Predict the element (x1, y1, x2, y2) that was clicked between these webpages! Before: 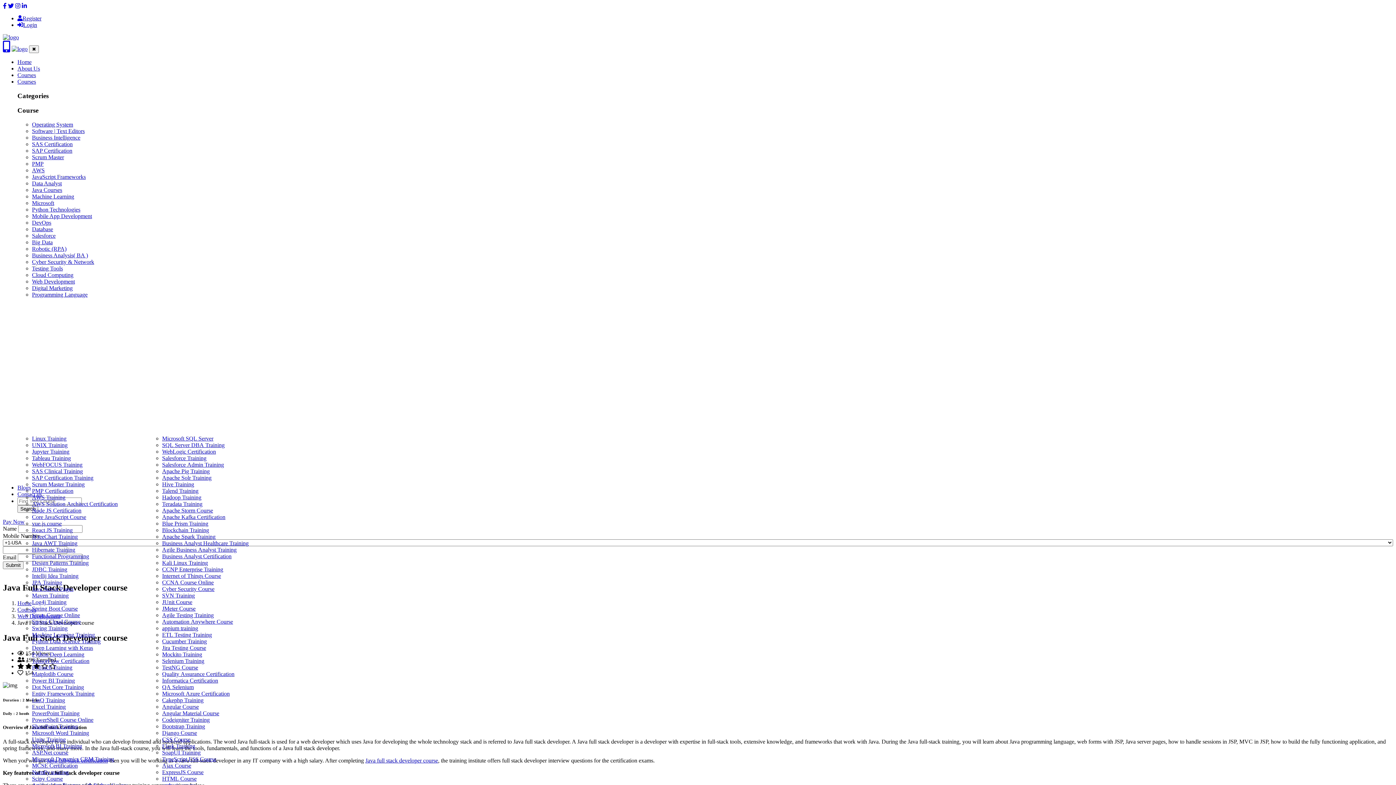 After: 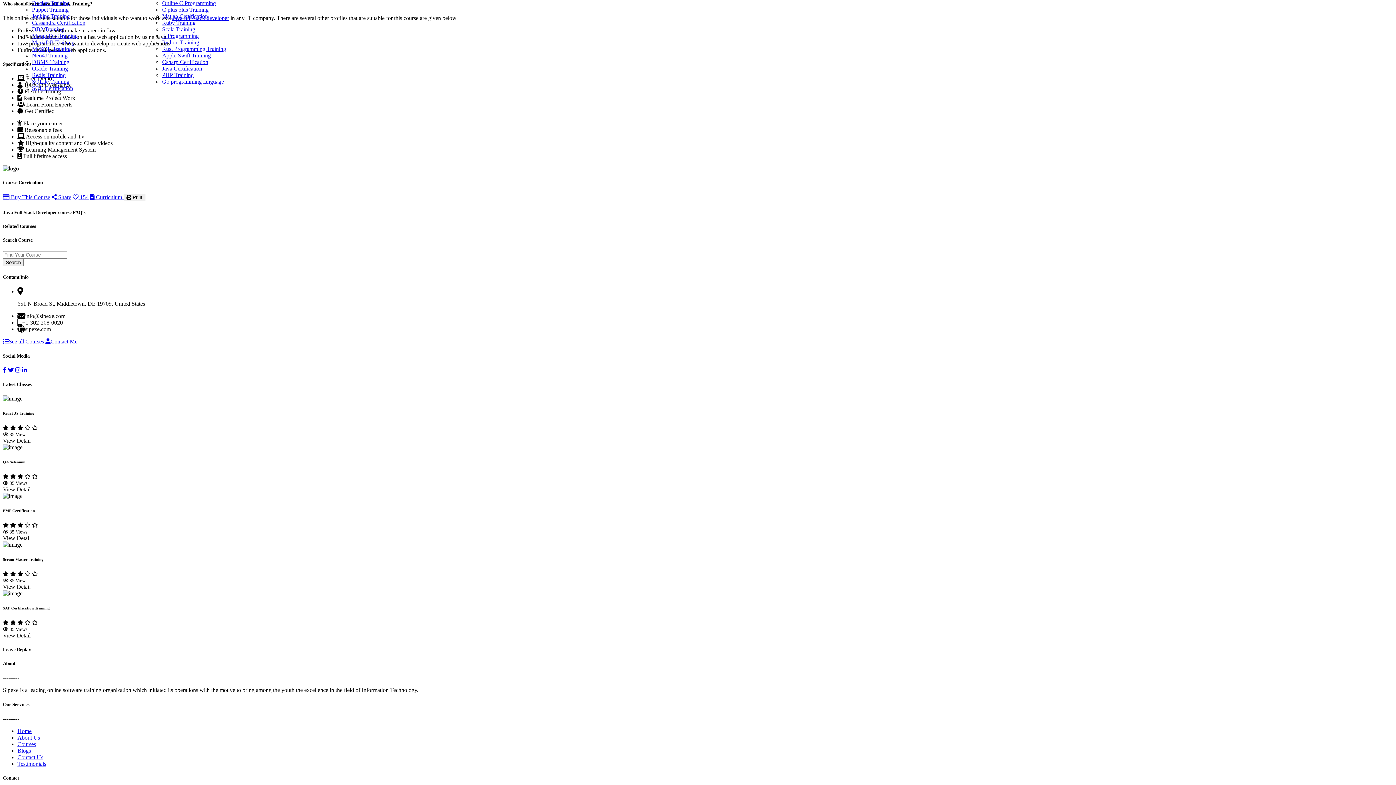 Action: bbox: (32, 291, 87, 297) label: Programming Language